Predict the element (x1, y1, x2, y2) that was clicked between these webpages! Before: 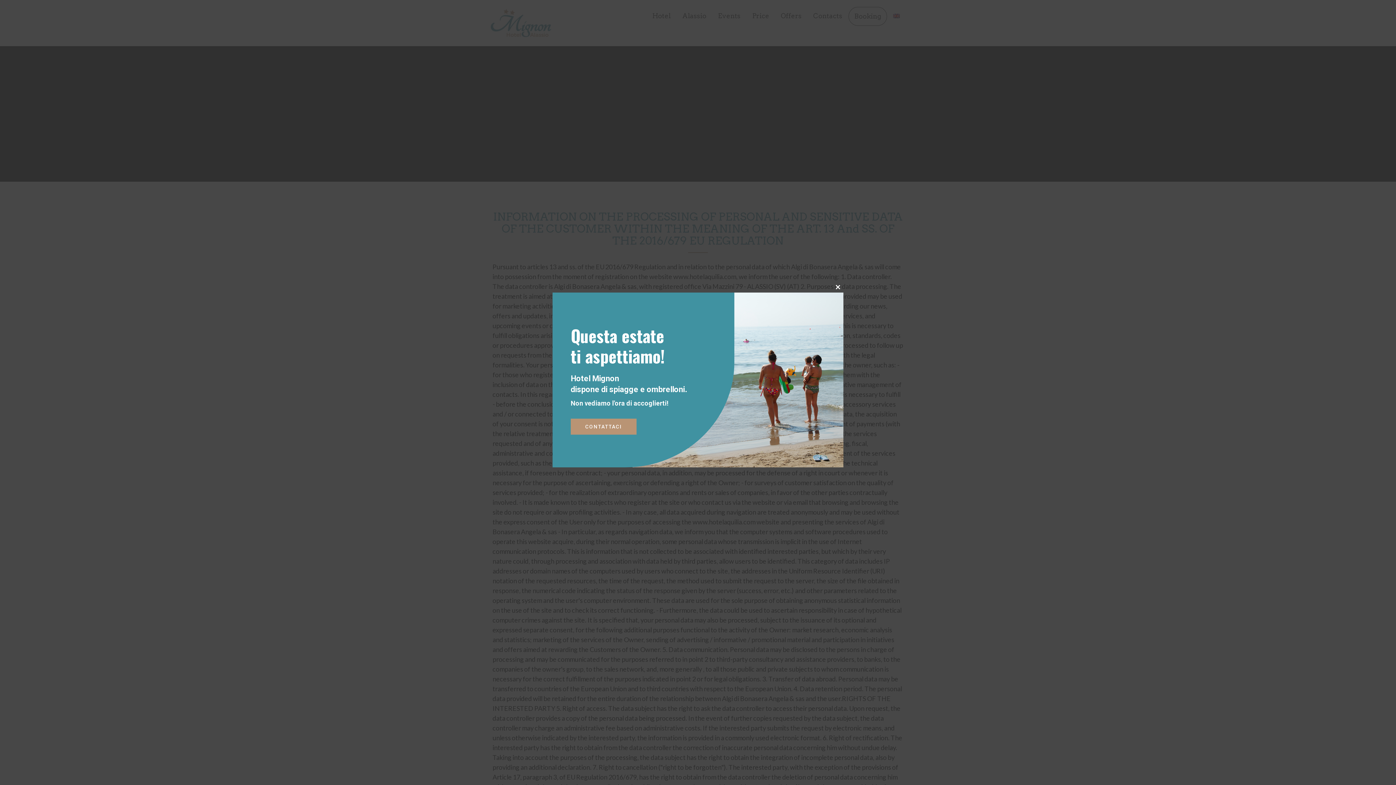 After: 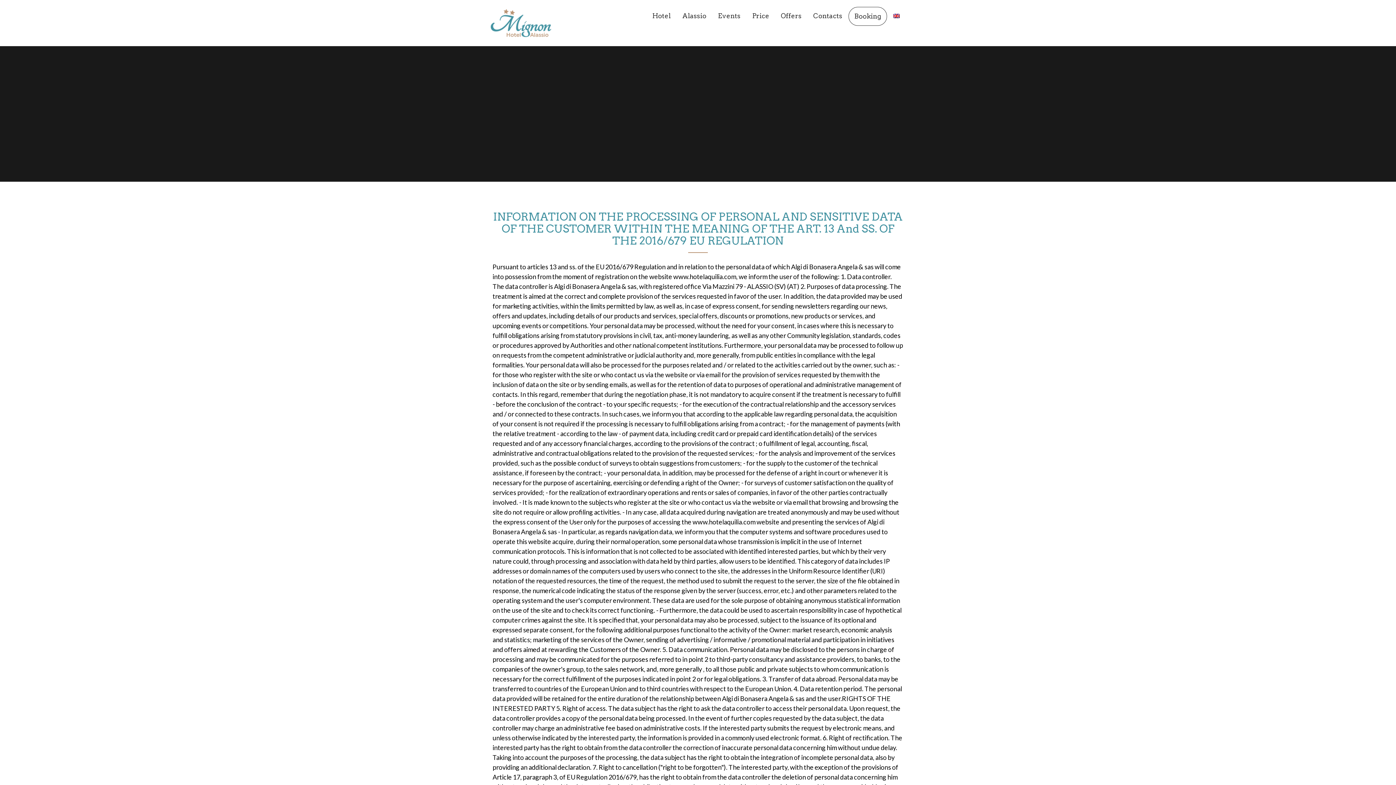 Action: bbox: (832, 281, 843, 292) label: Close this module